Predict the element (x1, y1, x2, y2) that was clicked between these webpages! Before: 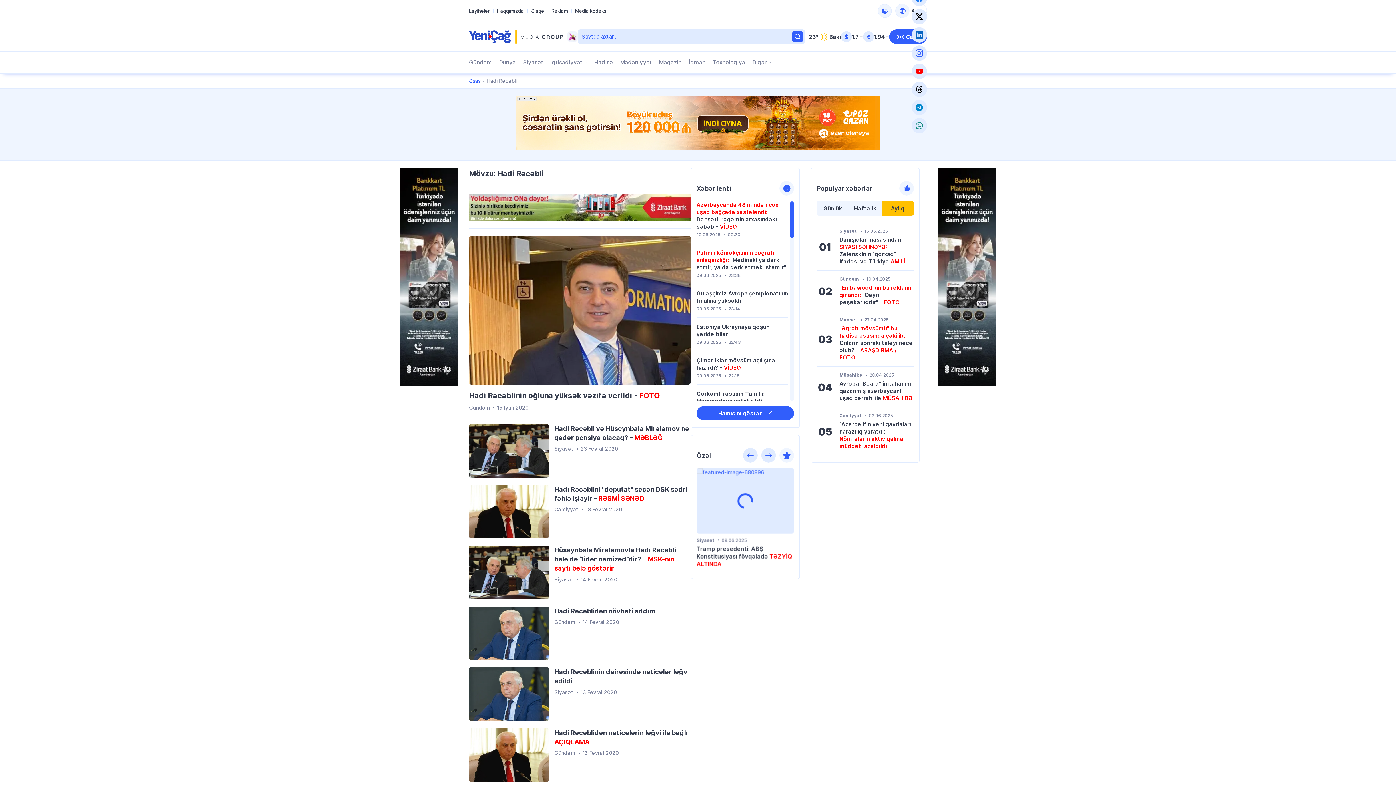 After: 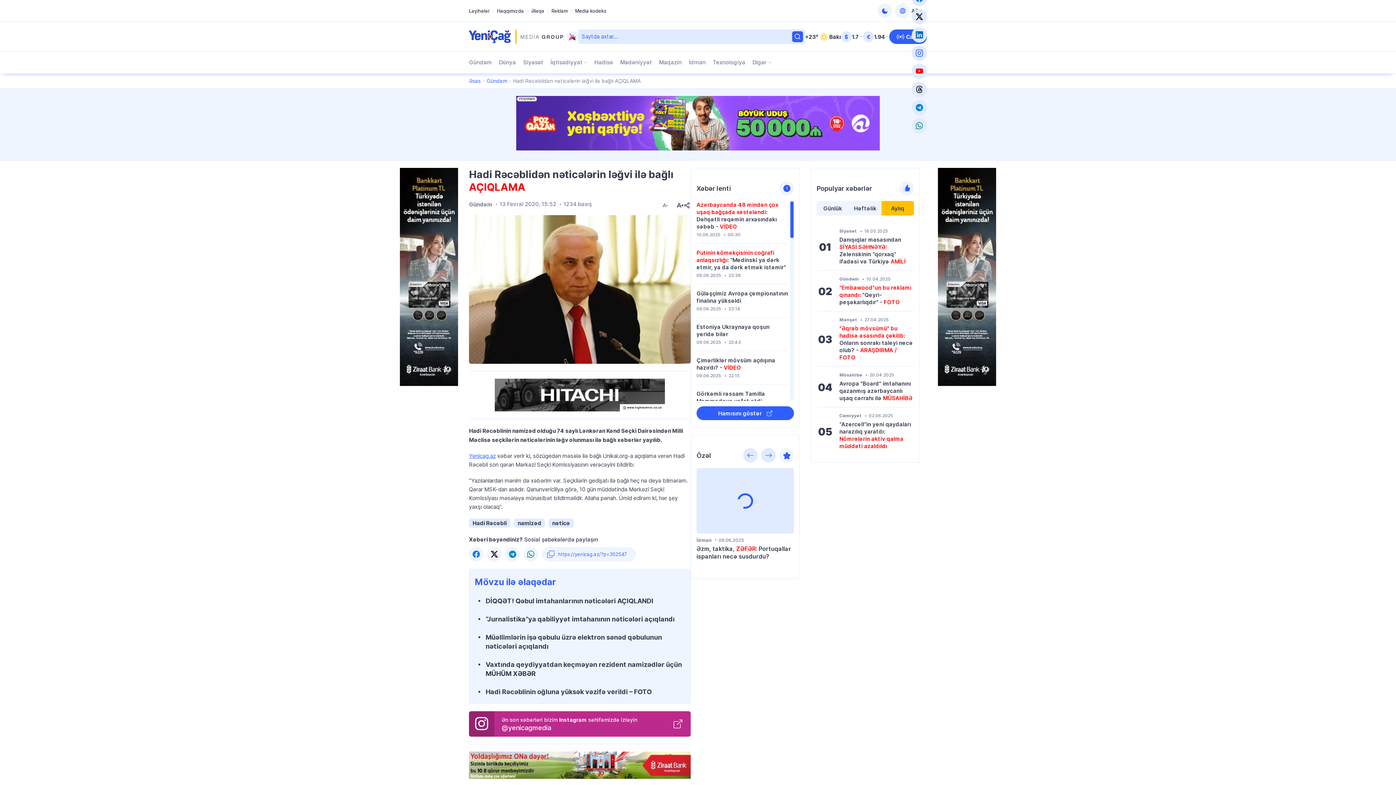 Action: label: Hadi Rəcəblidən nəticələrin ləğvi ilə bağlı AÇIQLAMA bbox: (554, 728, 688, 746)